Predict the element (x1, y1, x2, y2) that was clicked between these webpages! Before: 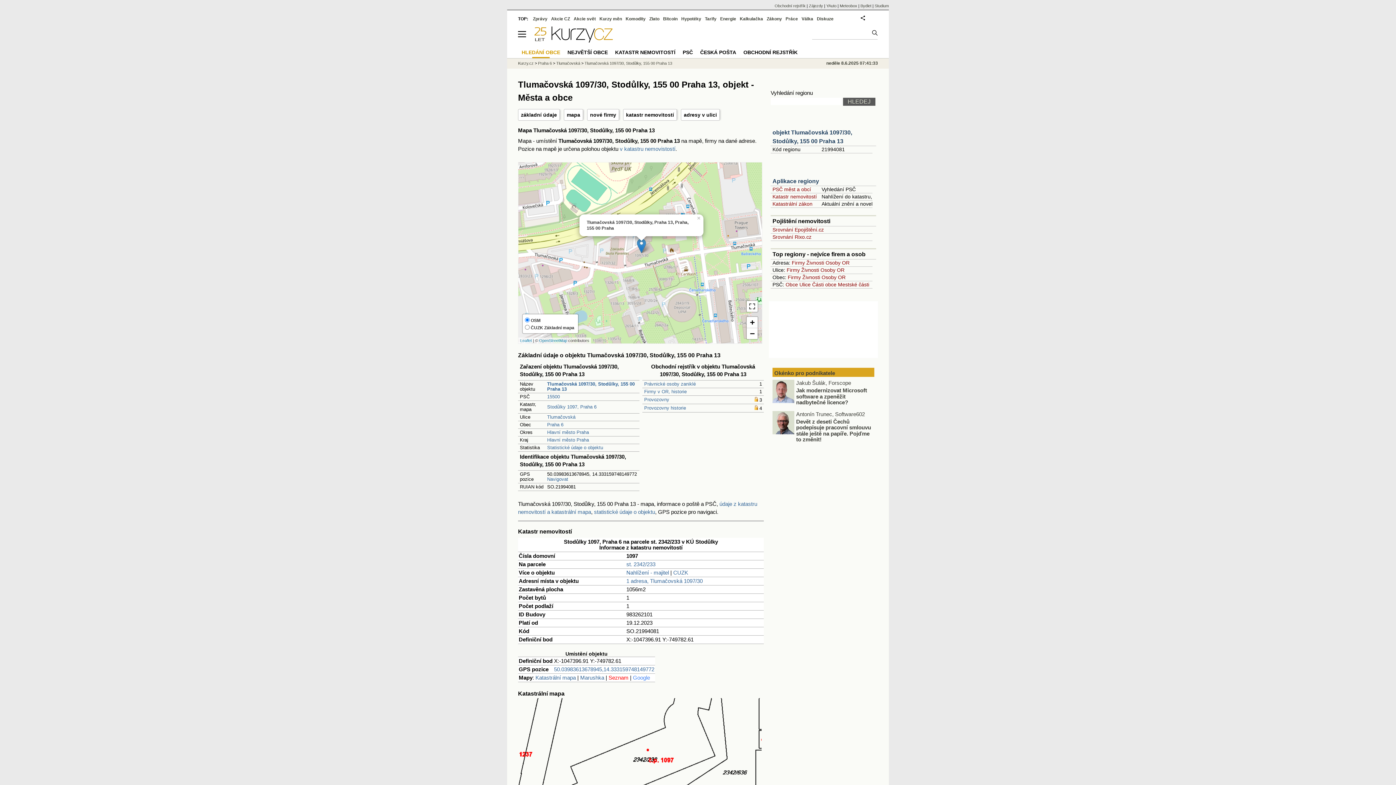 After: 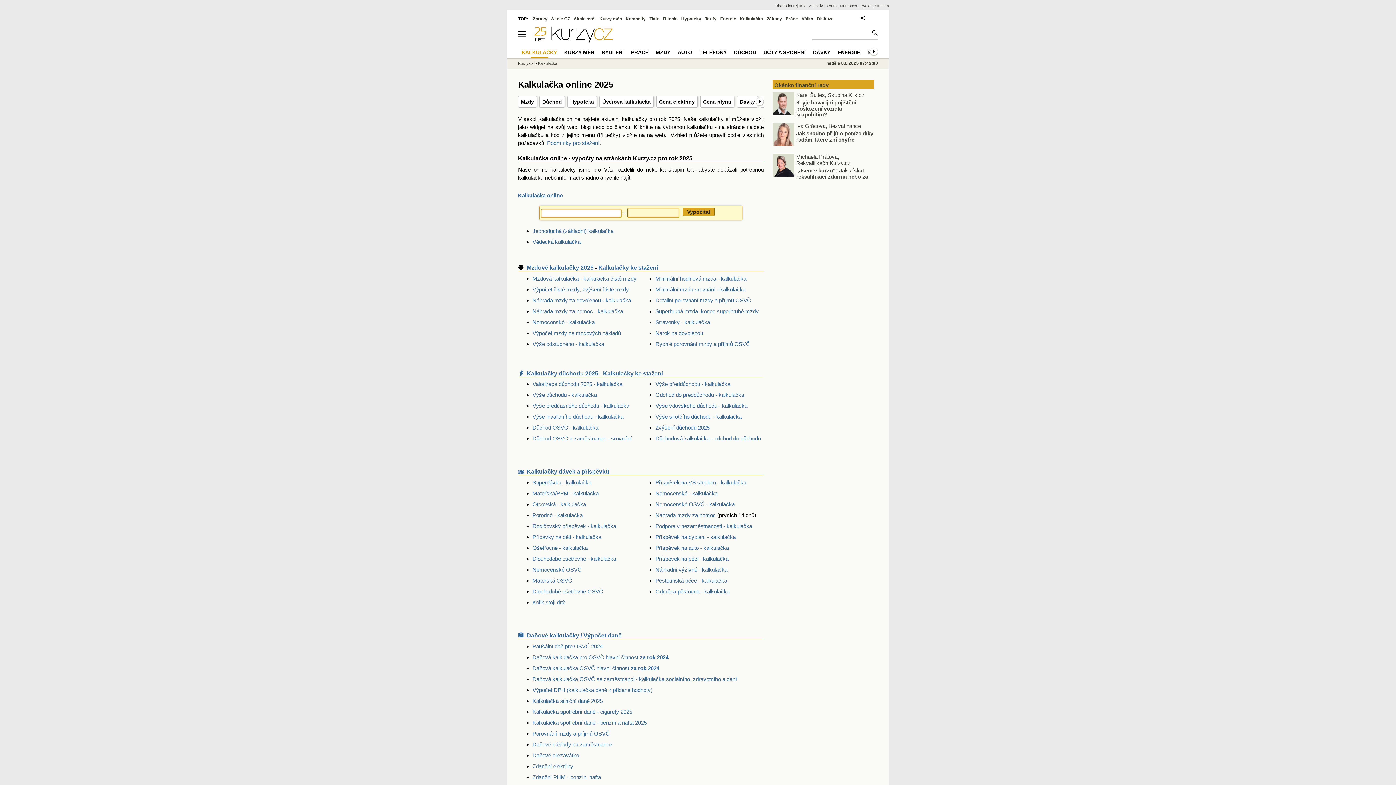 Action: label: Kalkulačka bbox: (740, 16, 763, 21)